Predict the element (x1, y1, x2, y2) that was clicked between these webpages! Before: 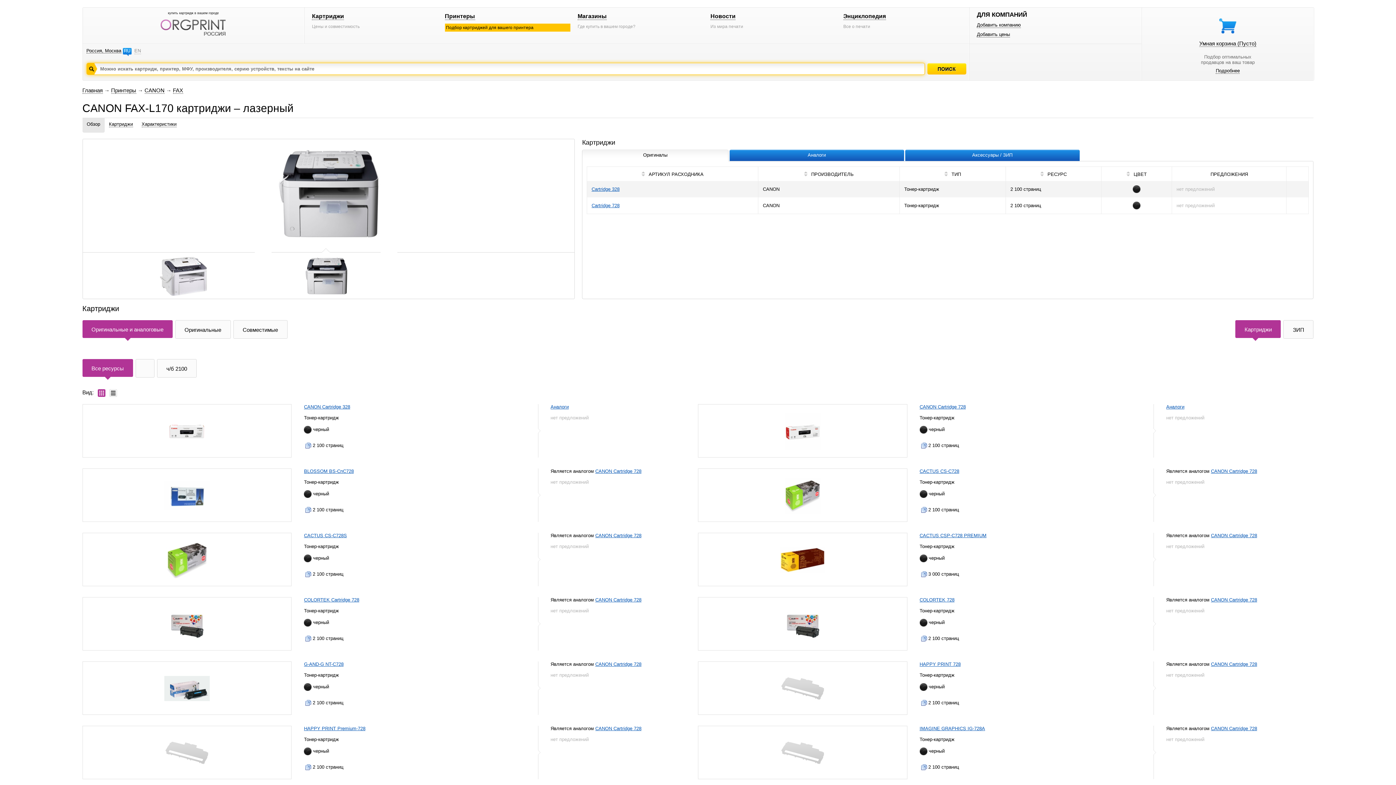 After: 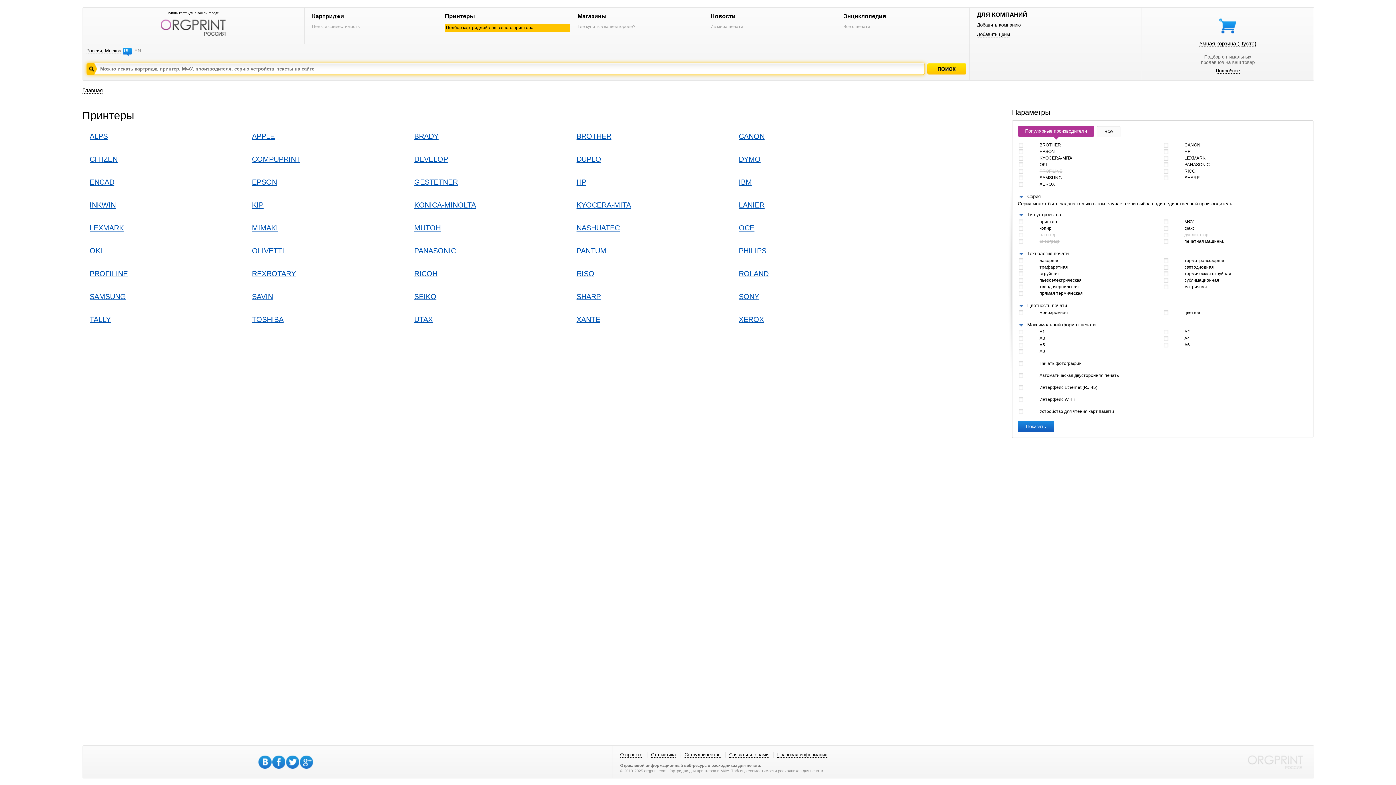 Action: bbox: (444, 13, 475, 20) label: Принтеры